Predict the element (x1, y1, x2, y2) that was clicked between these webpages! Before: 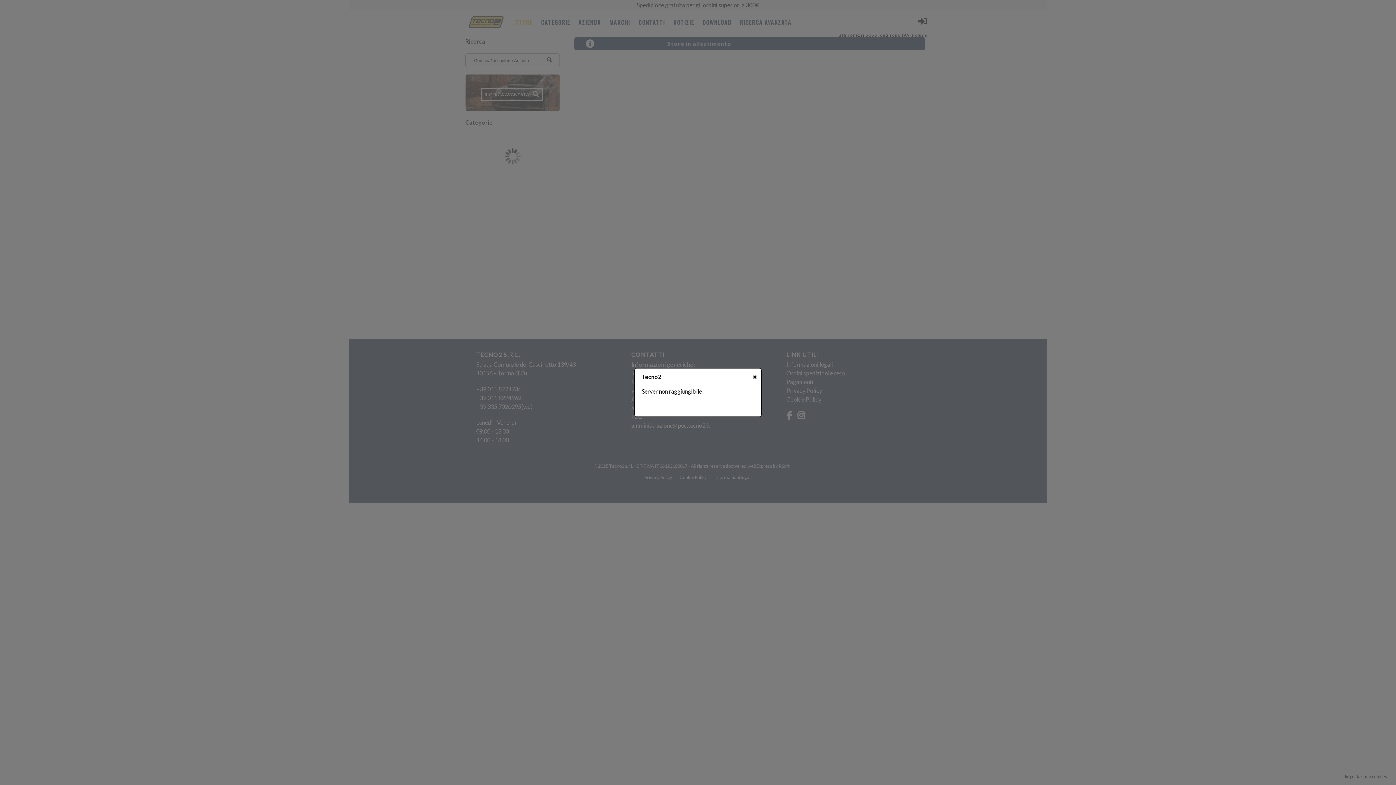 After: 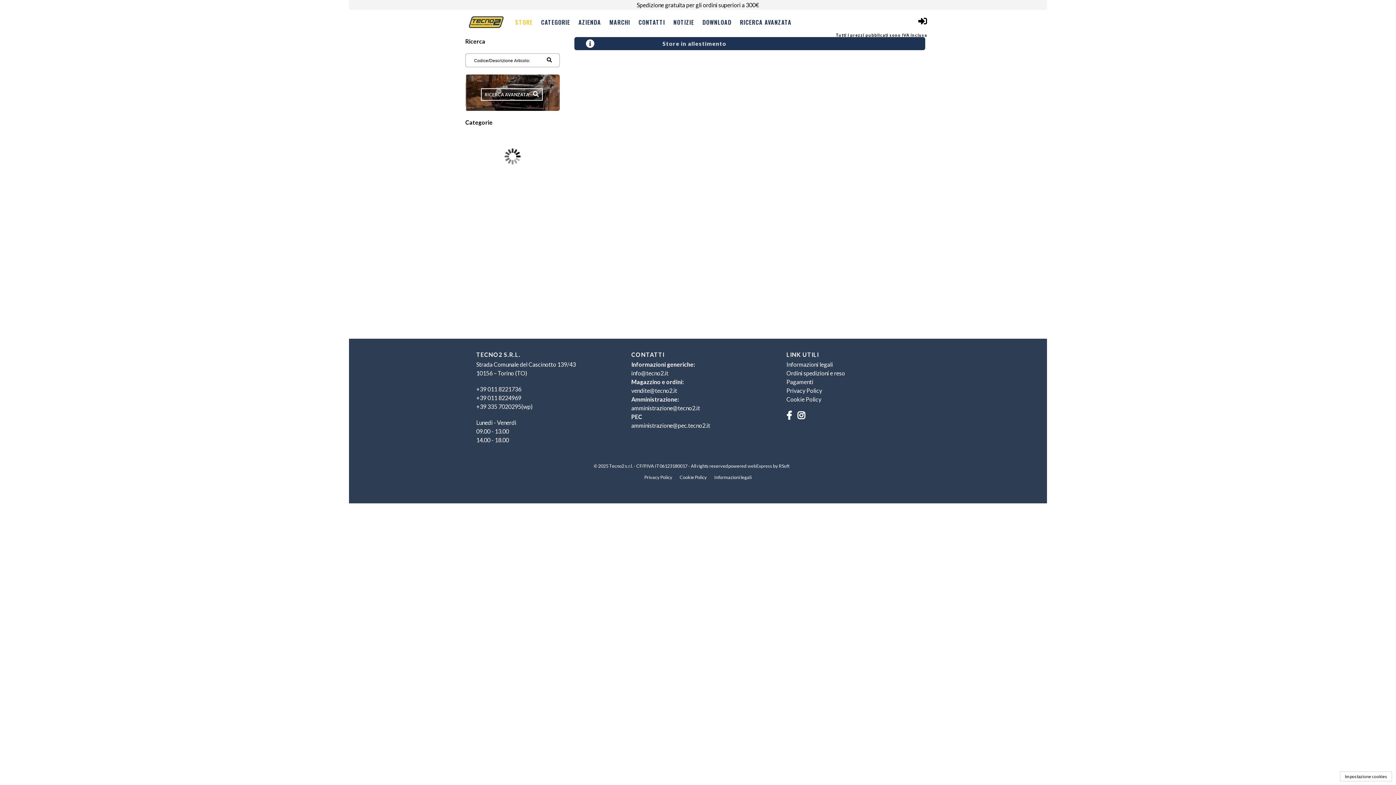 Action: label: Close bbox: (751, 373, 758, 380)